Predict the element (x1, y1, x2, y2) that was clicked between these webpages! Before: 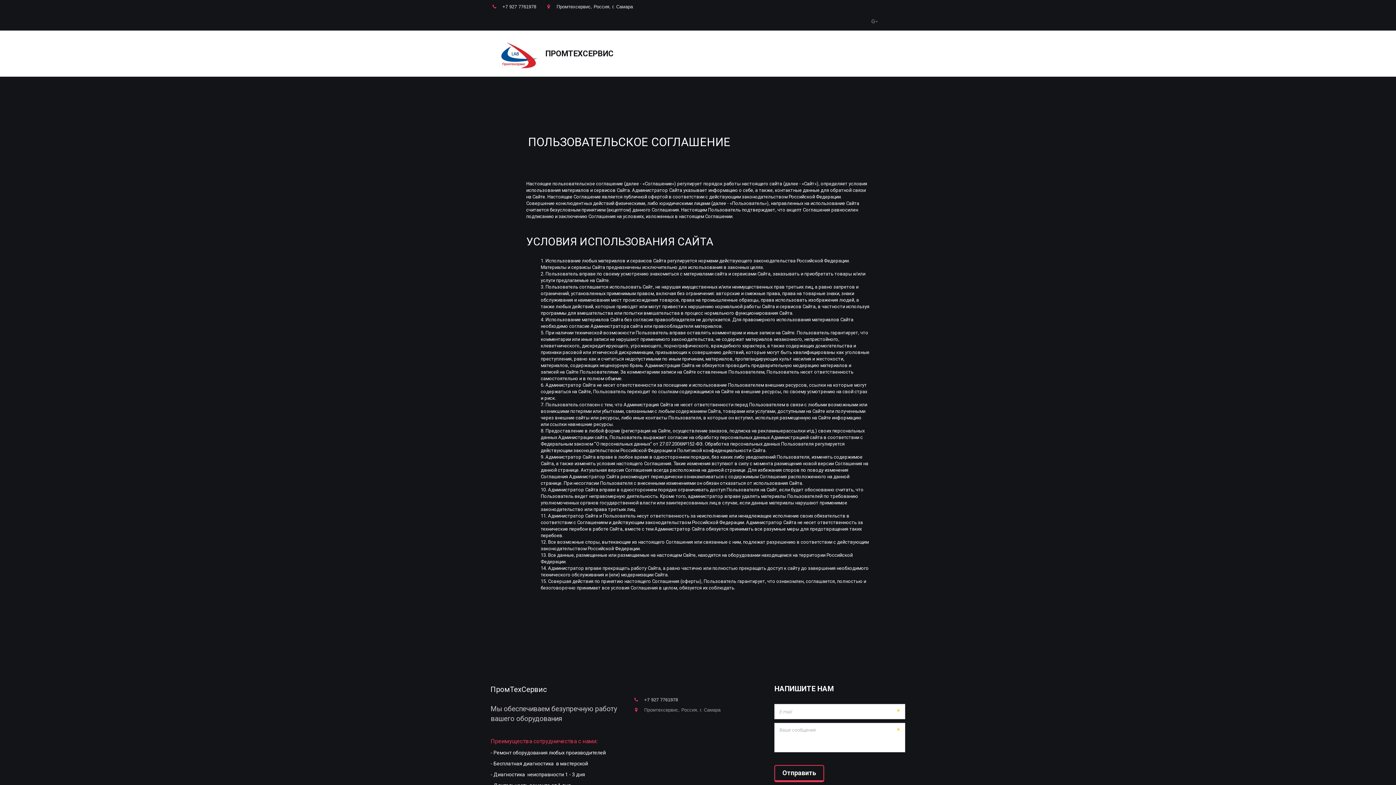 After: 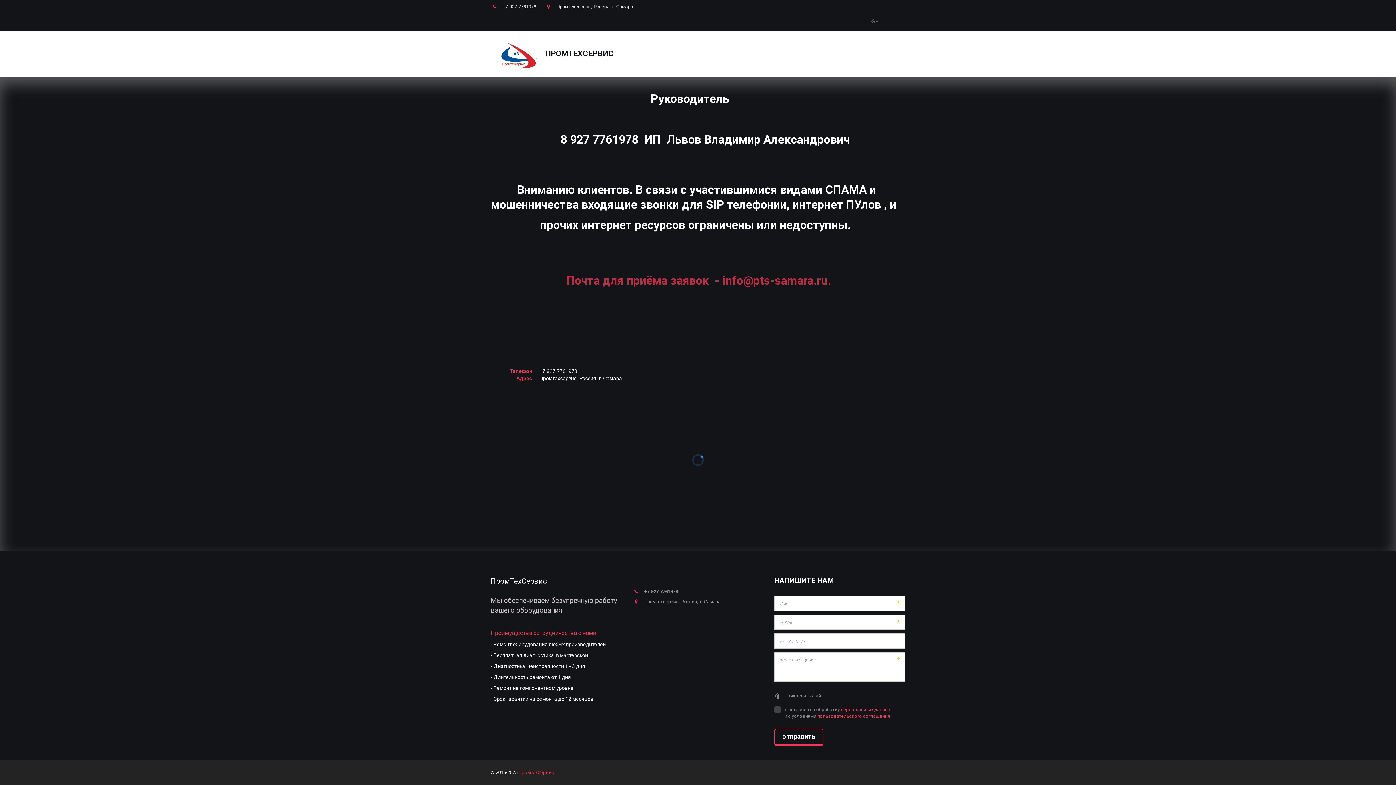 Action: bbox: (797, 43, 829, 64) label: Контакты